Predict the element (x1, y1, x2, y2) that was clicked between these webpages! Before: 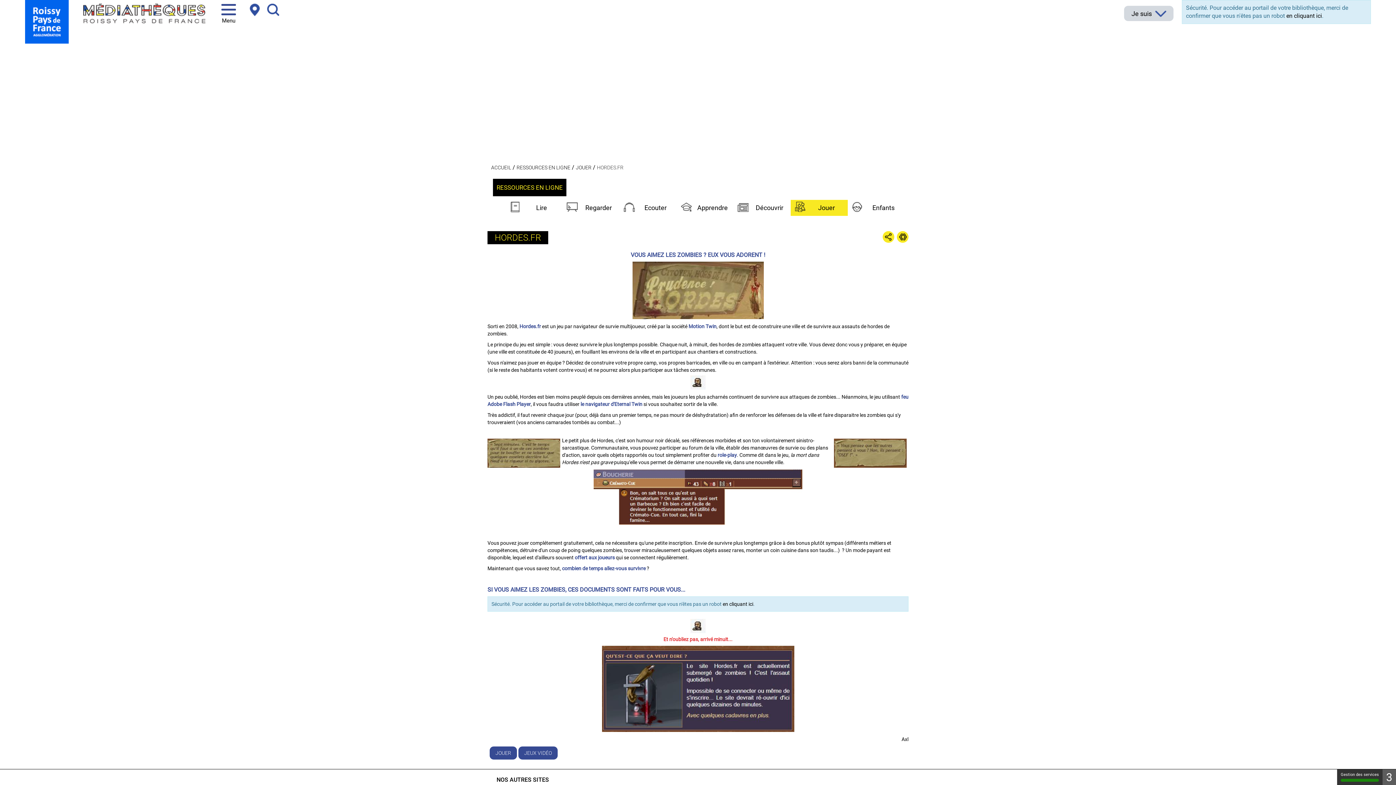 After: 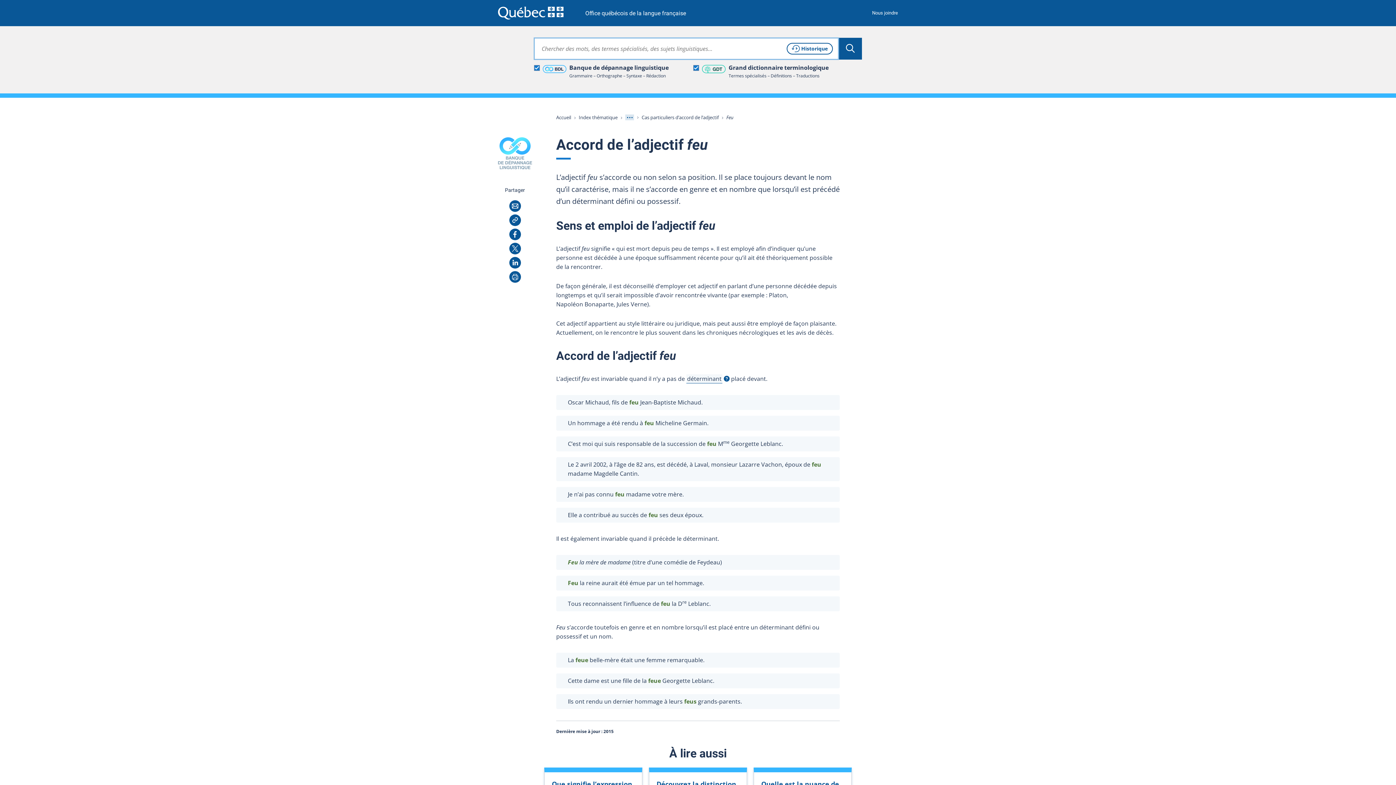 Action: label: feu  bbox: (901, 394, 908, 400)